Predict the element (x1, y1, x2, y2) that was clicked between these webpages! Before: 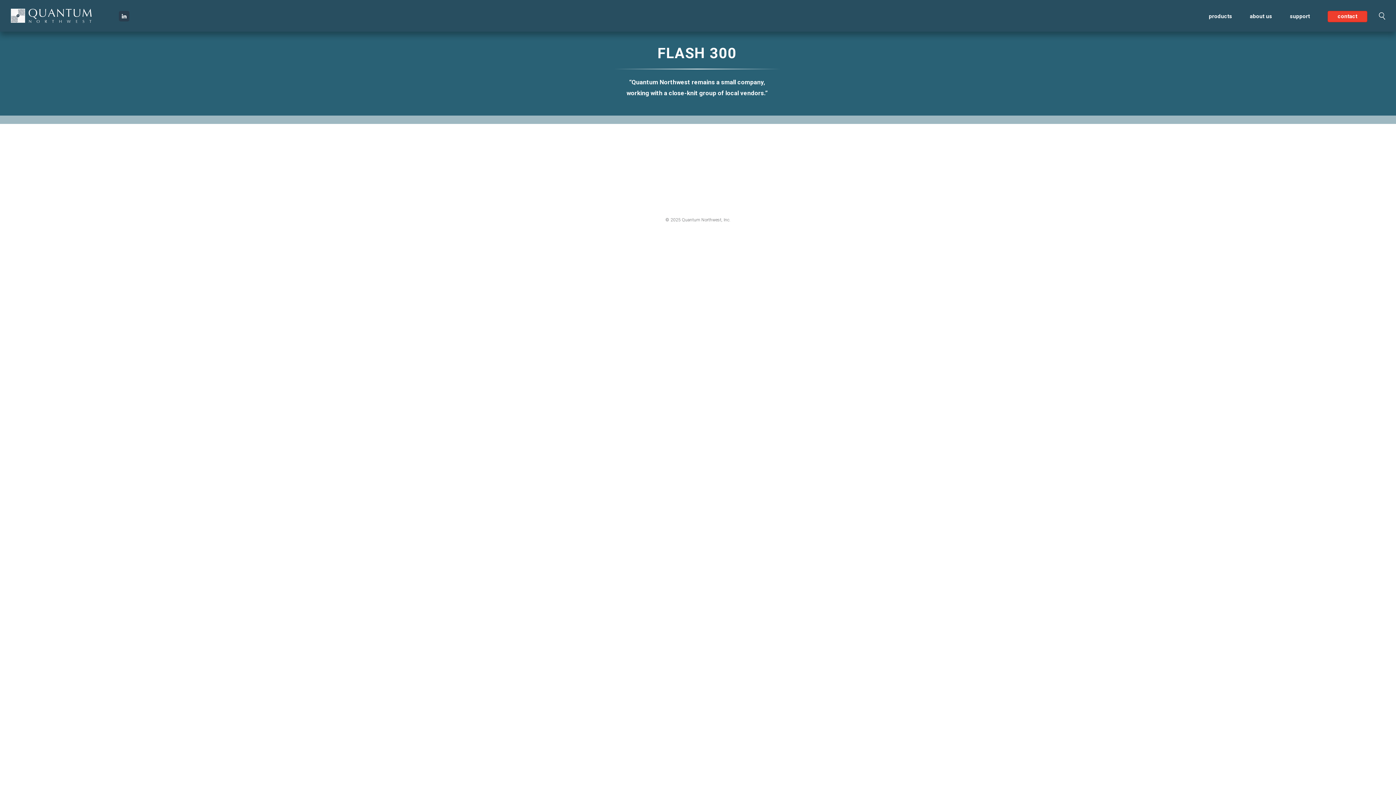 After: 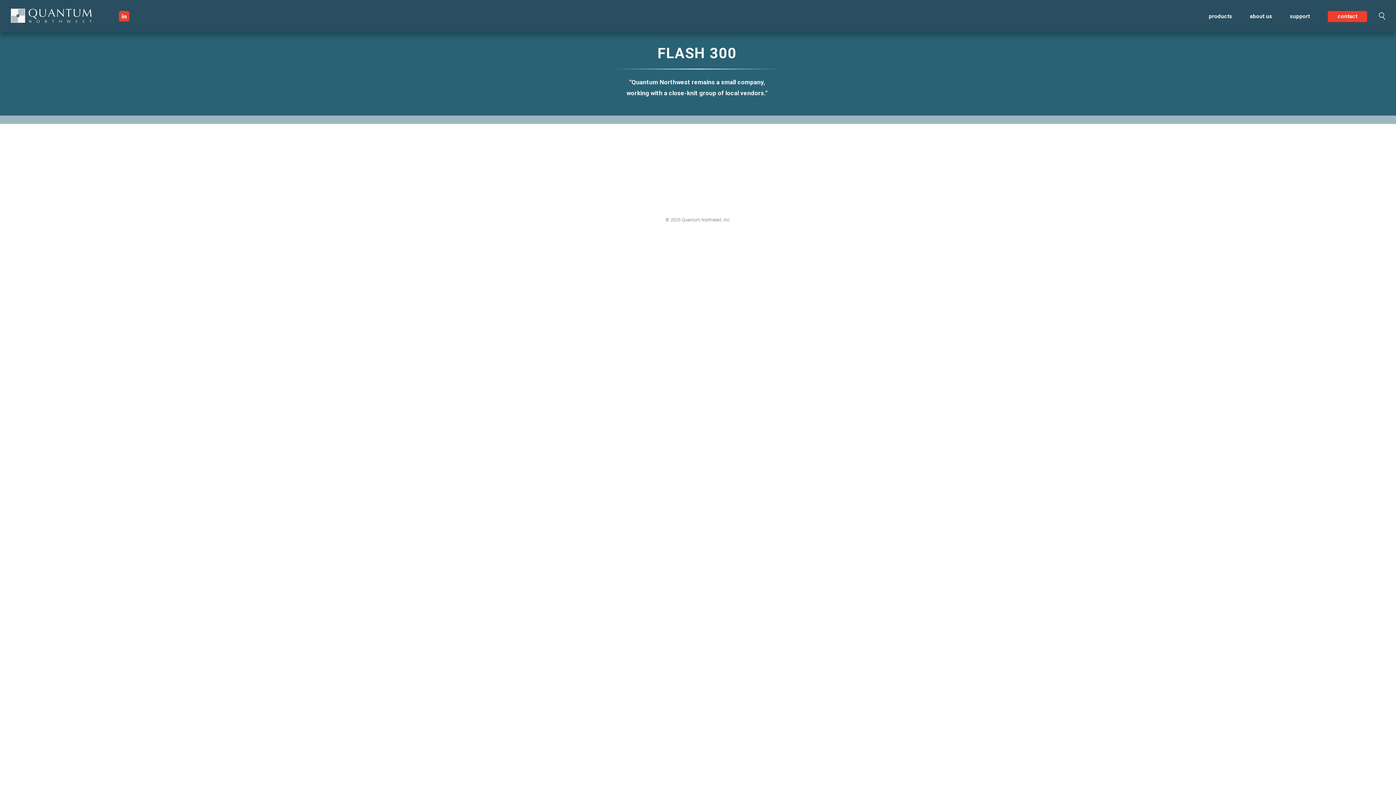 Action: label: linkedin bbox: (118, 10, 129, 21)